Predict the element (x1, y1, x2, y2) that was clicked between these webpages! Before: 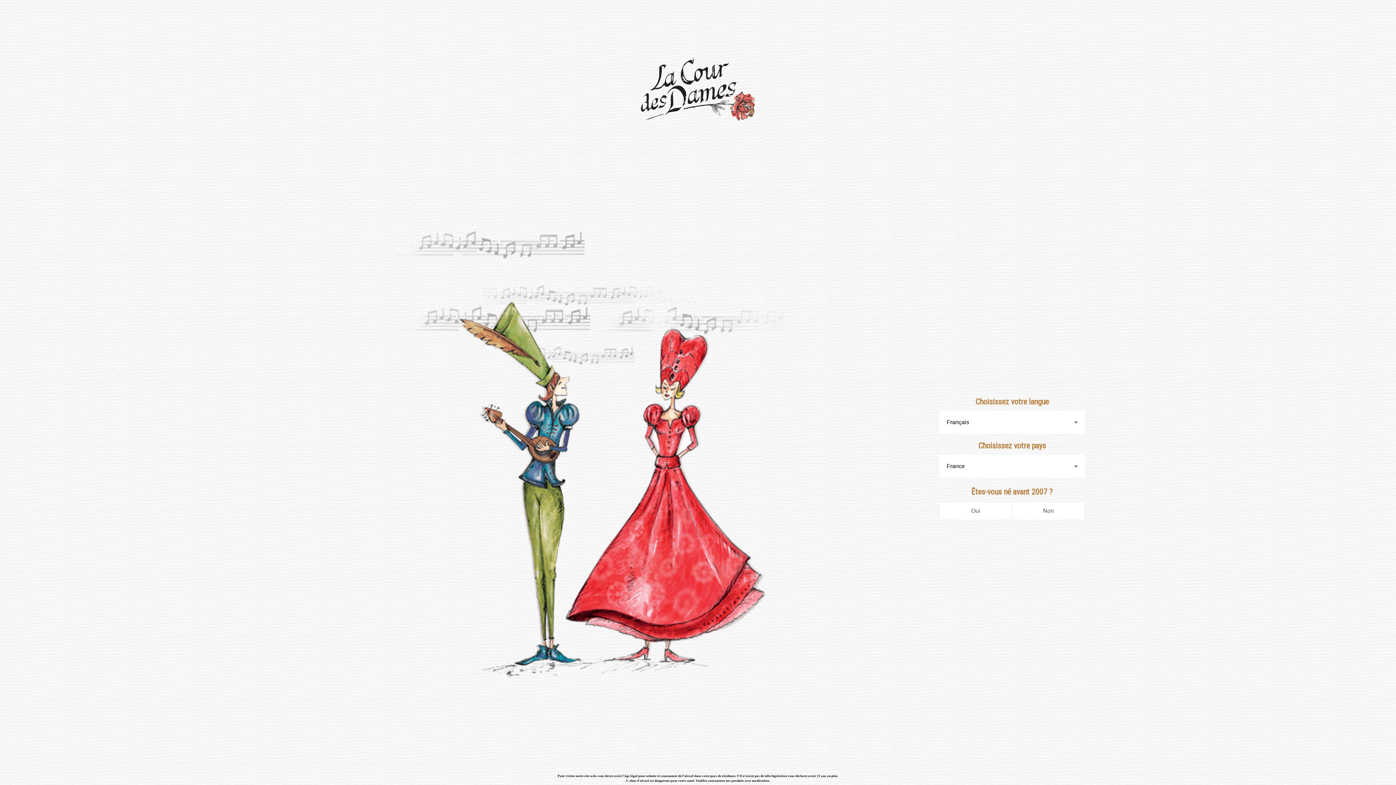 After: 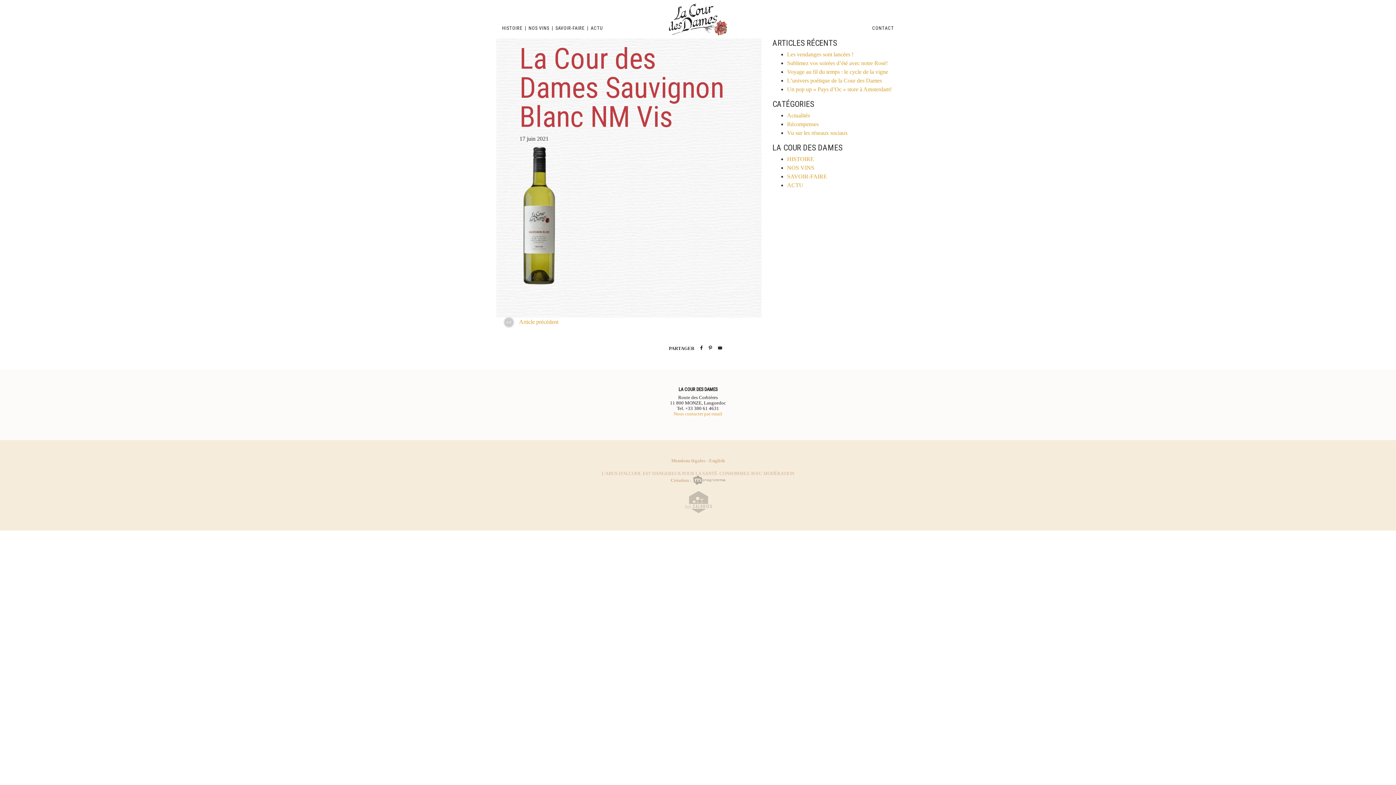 Action: label: Oui bbox: (940, 502, 1011, 519)